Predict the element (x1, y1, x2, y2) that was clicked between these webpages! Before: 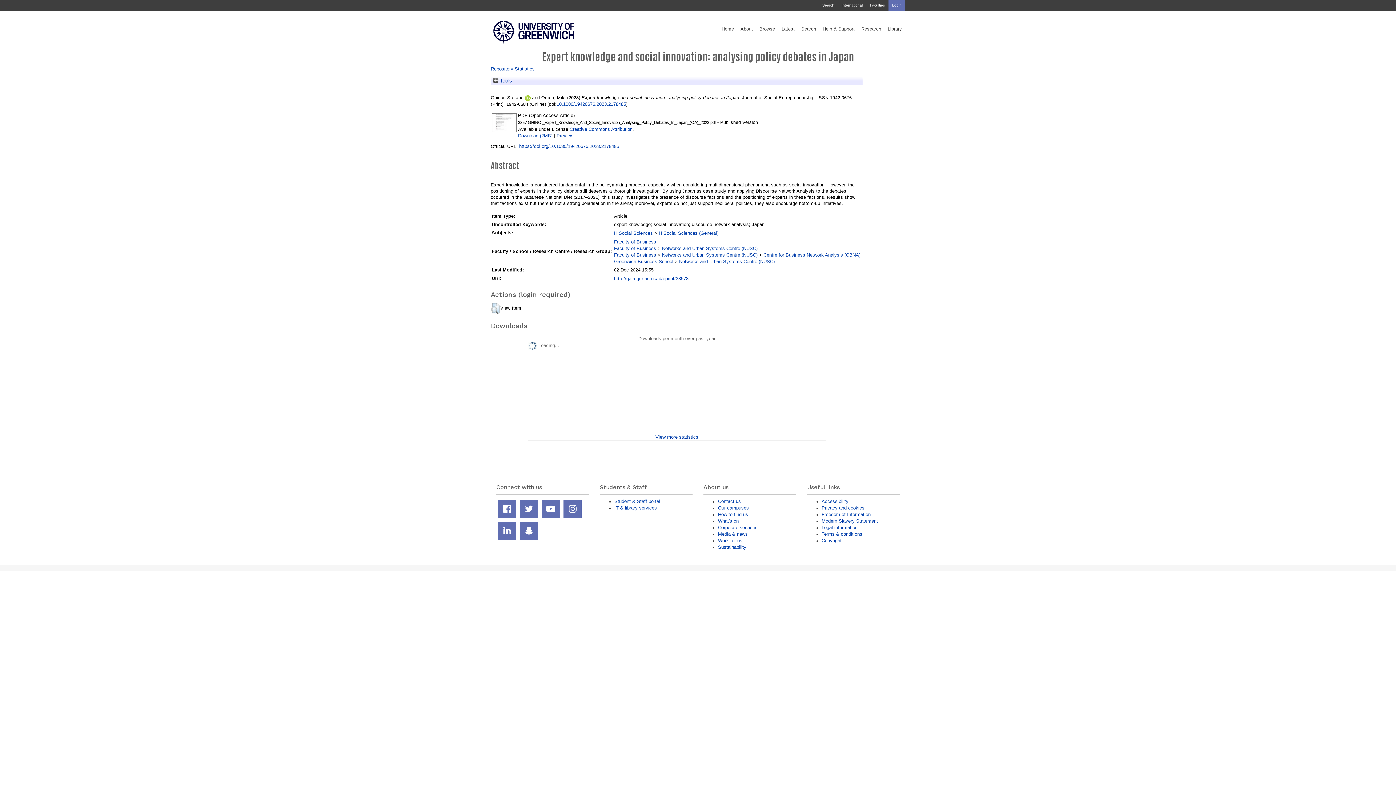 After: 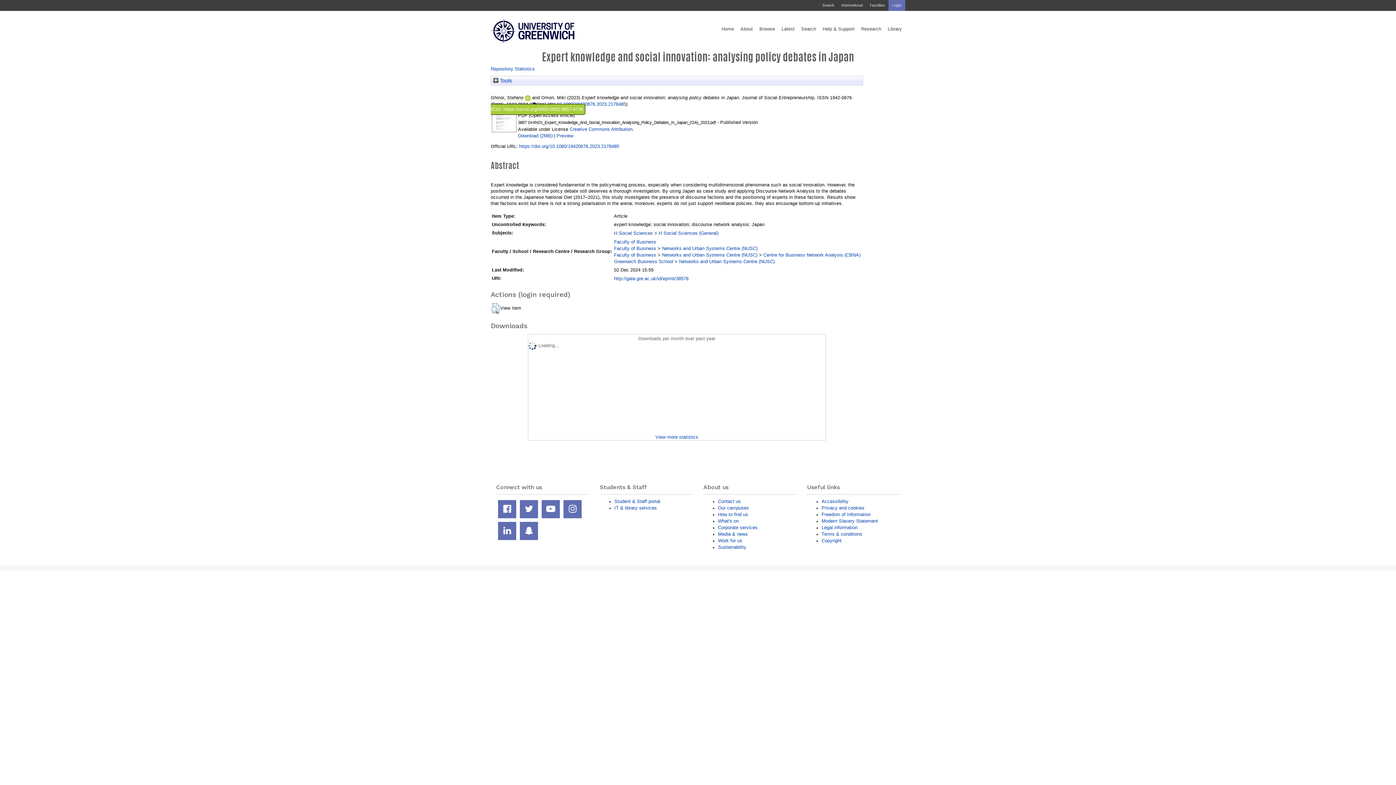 Action: bbox: (525, 94, 530, 100)